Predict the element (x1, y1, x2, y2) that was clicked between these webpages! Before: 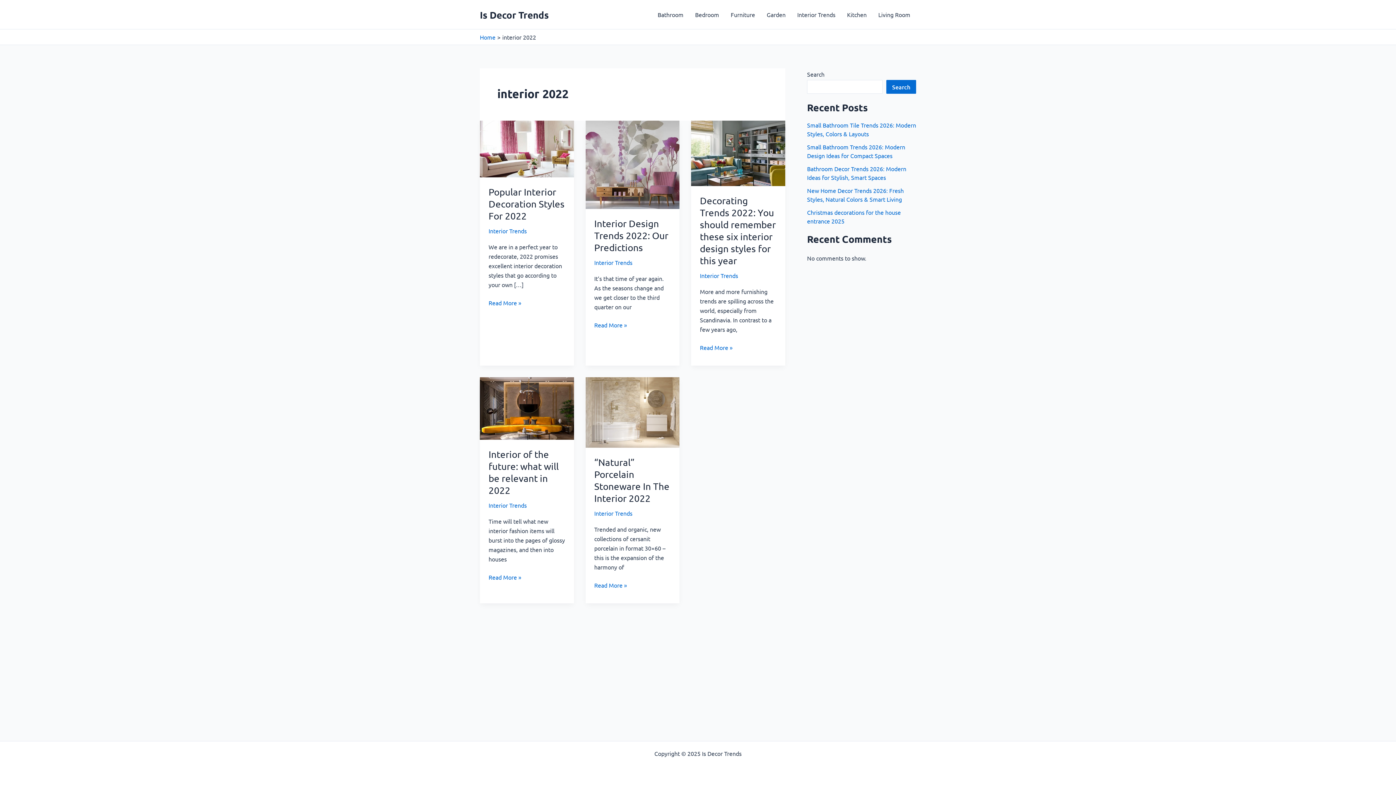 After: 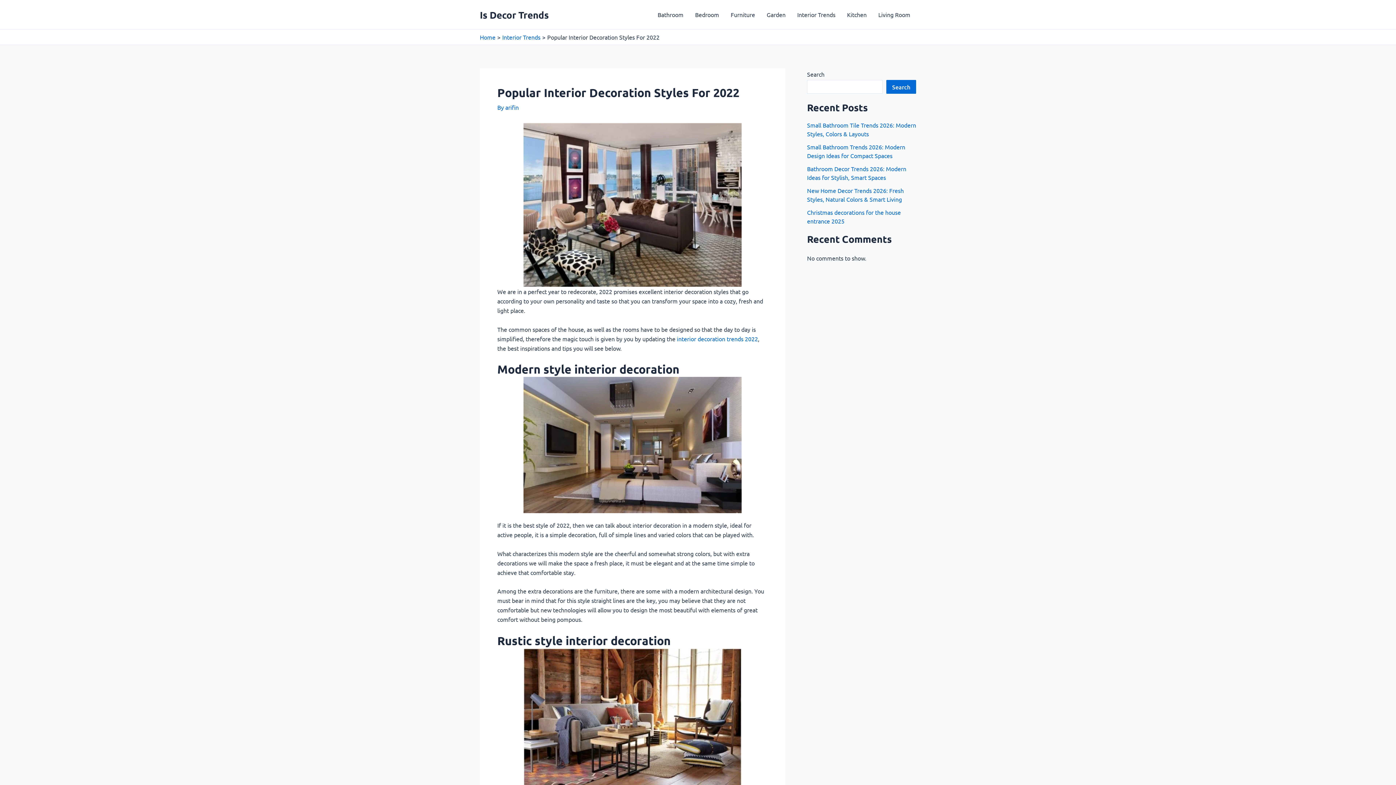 Action: label: Popular Interior Decoration Styles For 2022 bbox: (488, 186, 564, 221)